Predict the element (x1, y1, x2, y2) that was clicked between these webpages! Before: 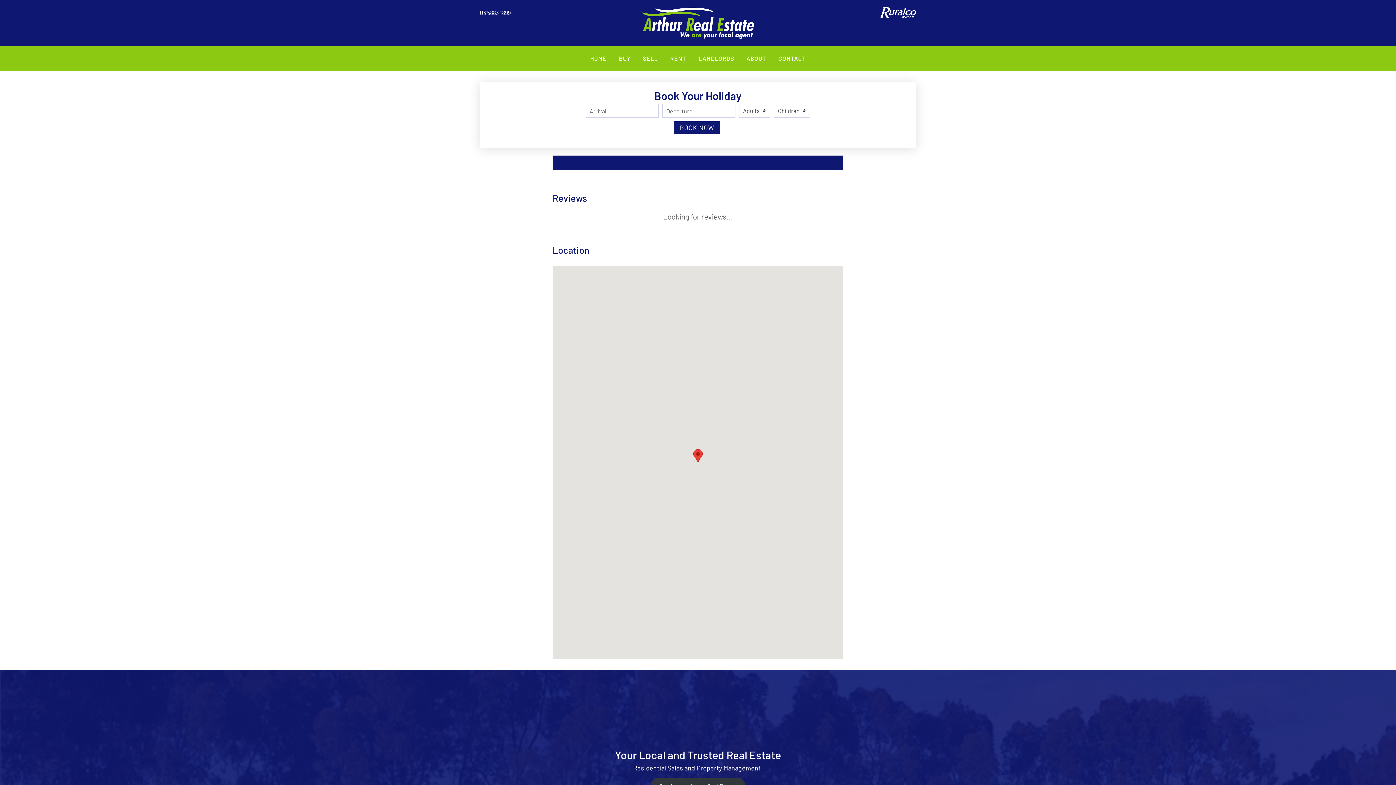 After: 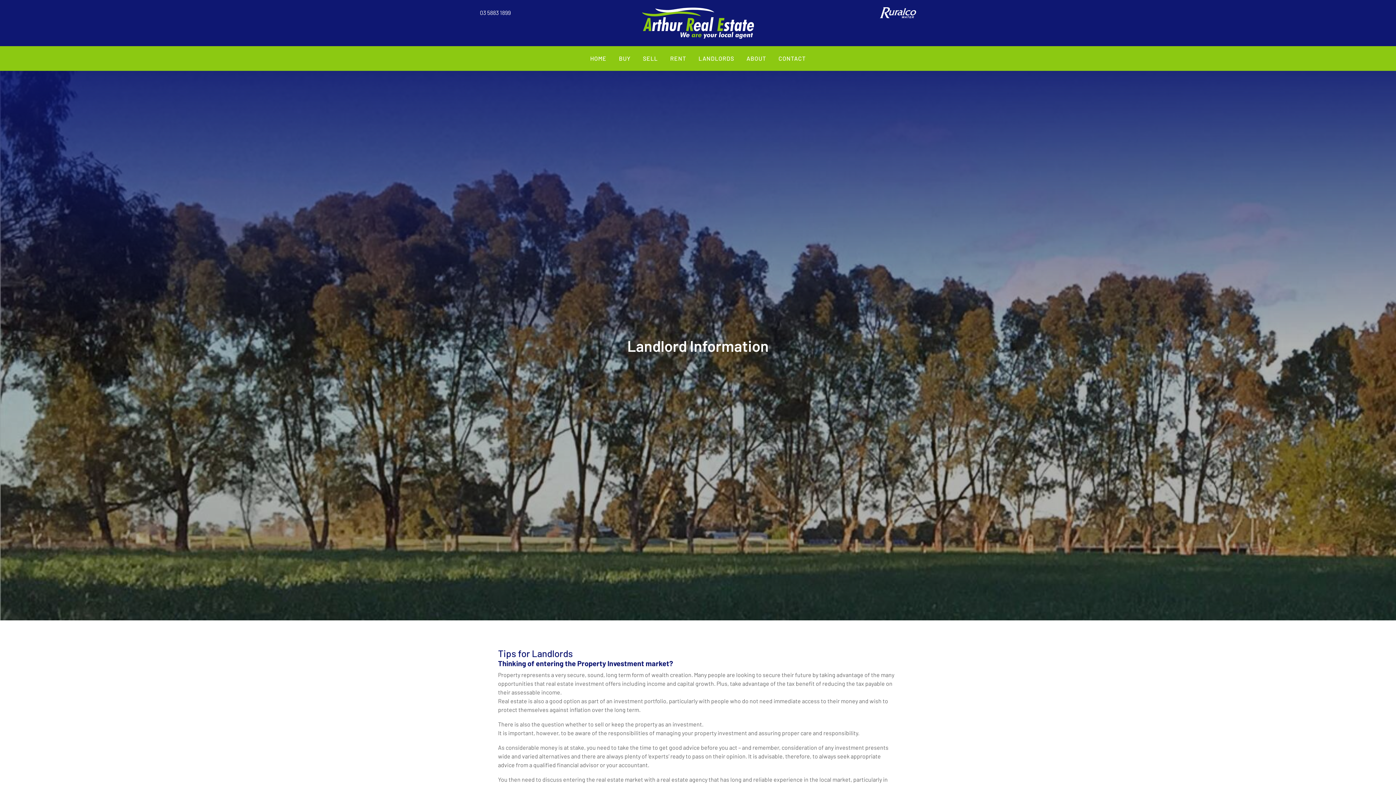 Action: bbox: (693, 49, 739, 68) label: LANDLORDS